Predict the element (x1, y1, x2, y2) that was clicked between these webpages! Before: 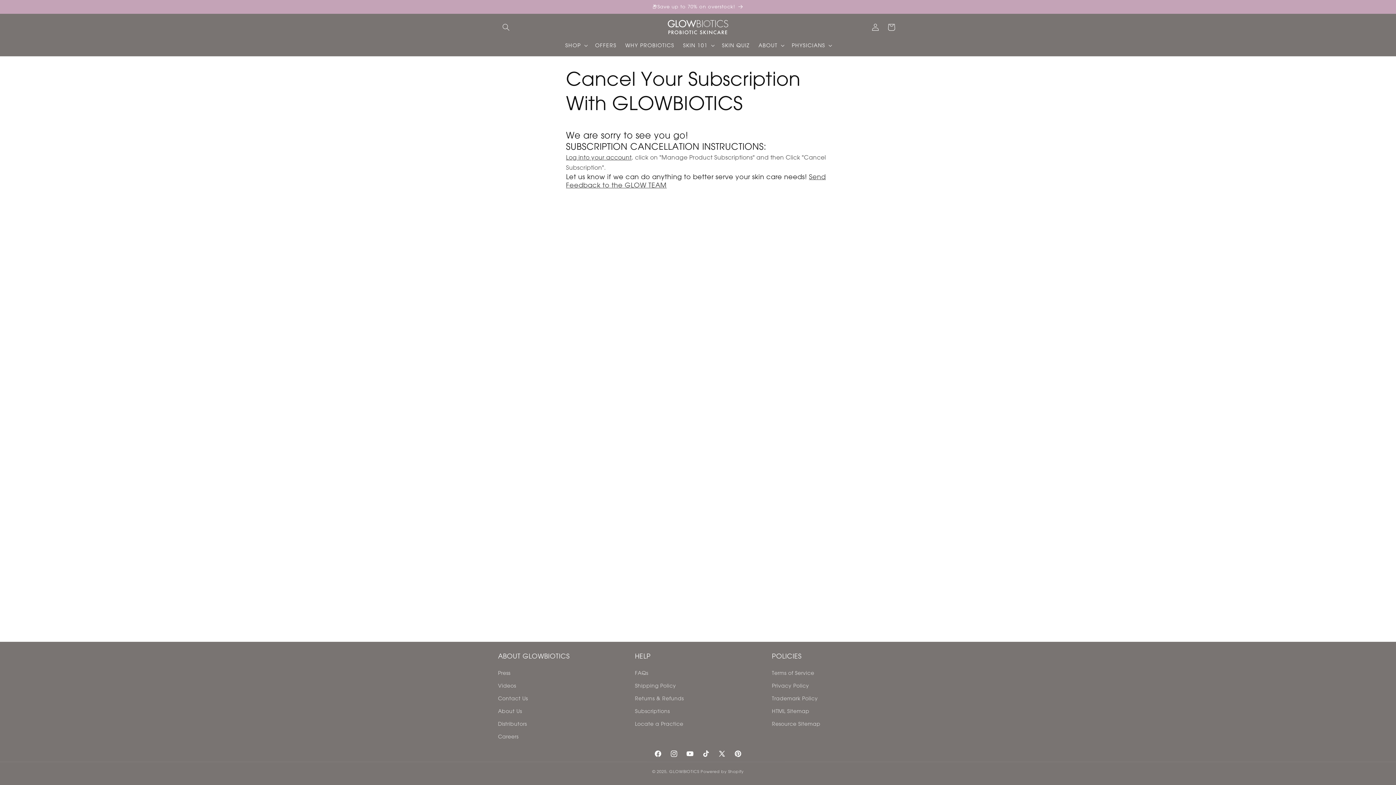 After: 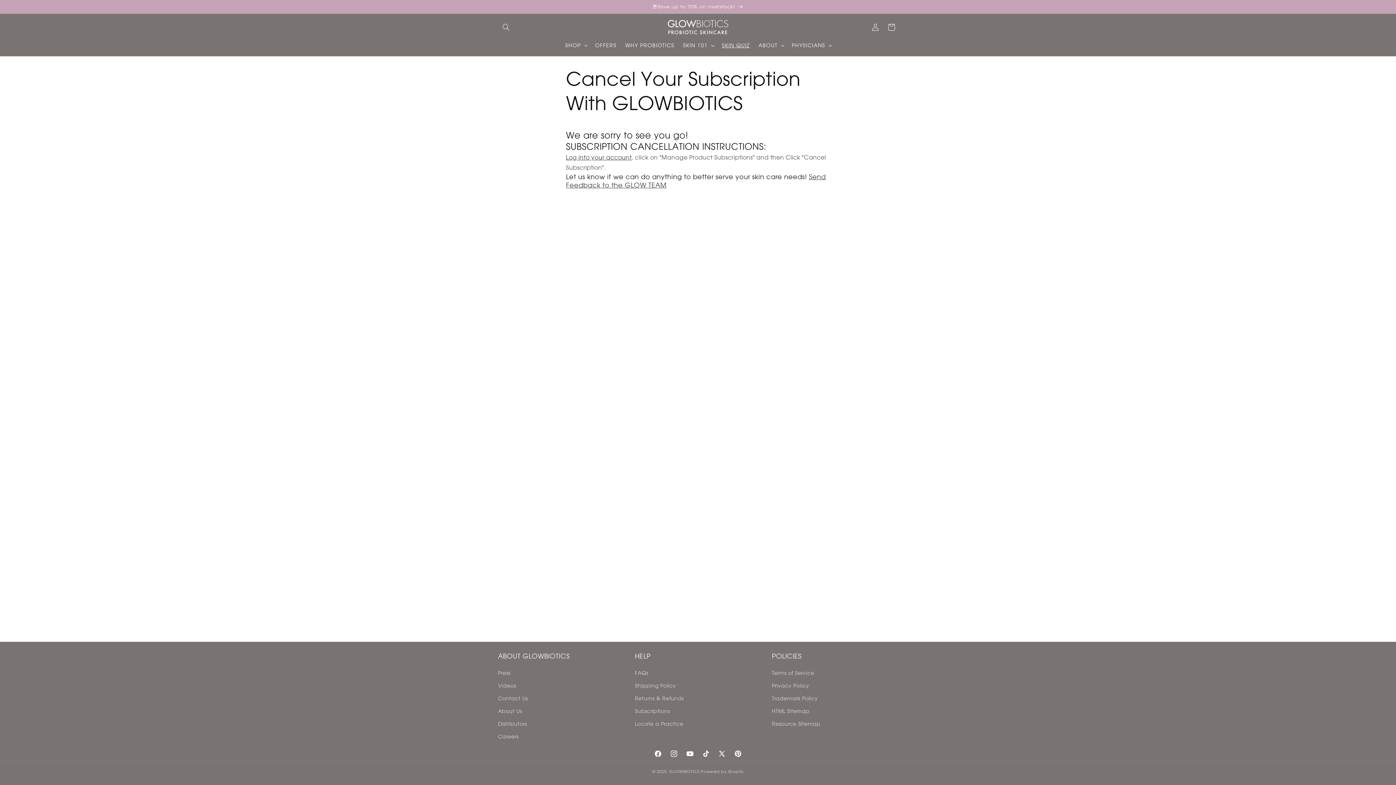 Action: bbox: (717, 37, 754, 52) label: SKIN QUIZ